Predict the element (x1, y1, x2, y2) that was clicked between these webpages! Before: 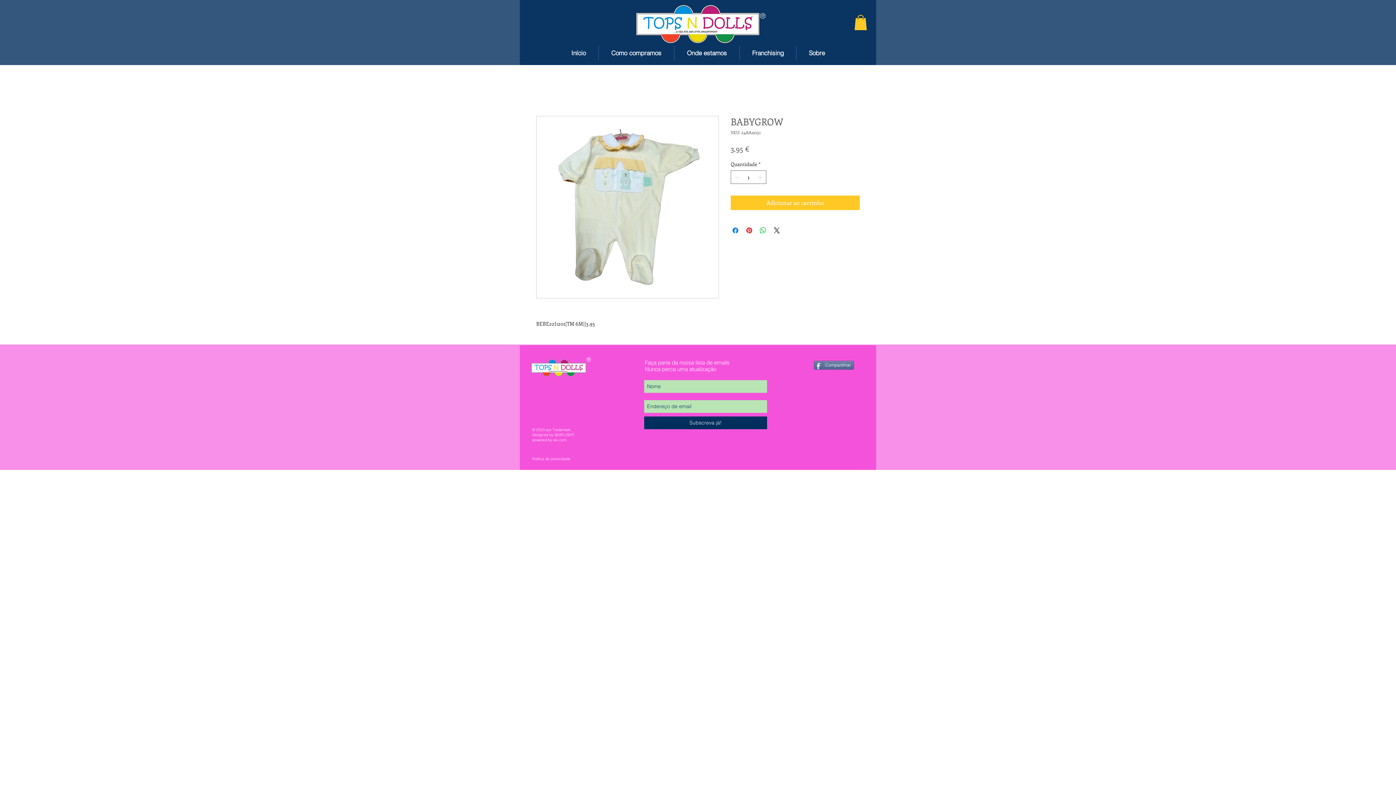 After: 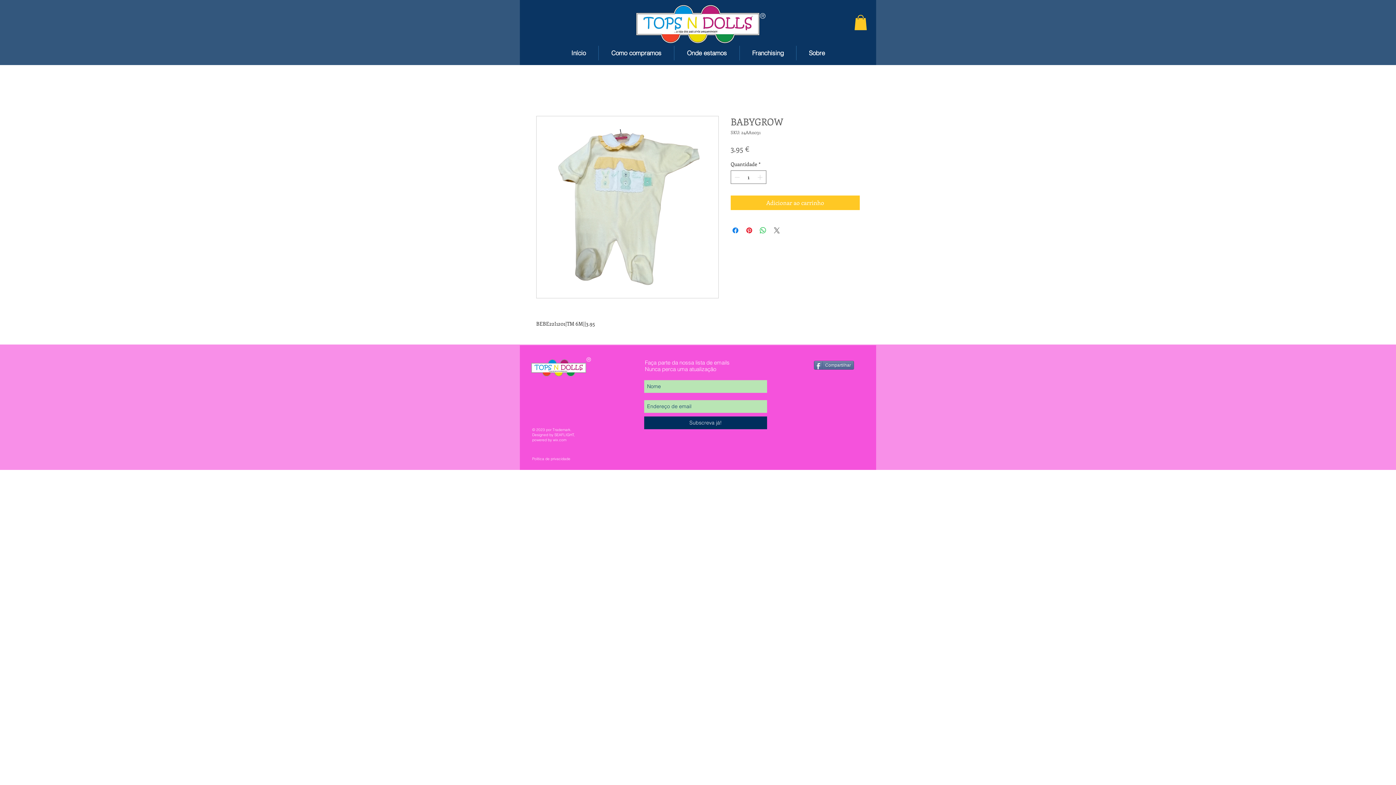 Action: label: Share on X bbox: (772, 226, 781, 234)